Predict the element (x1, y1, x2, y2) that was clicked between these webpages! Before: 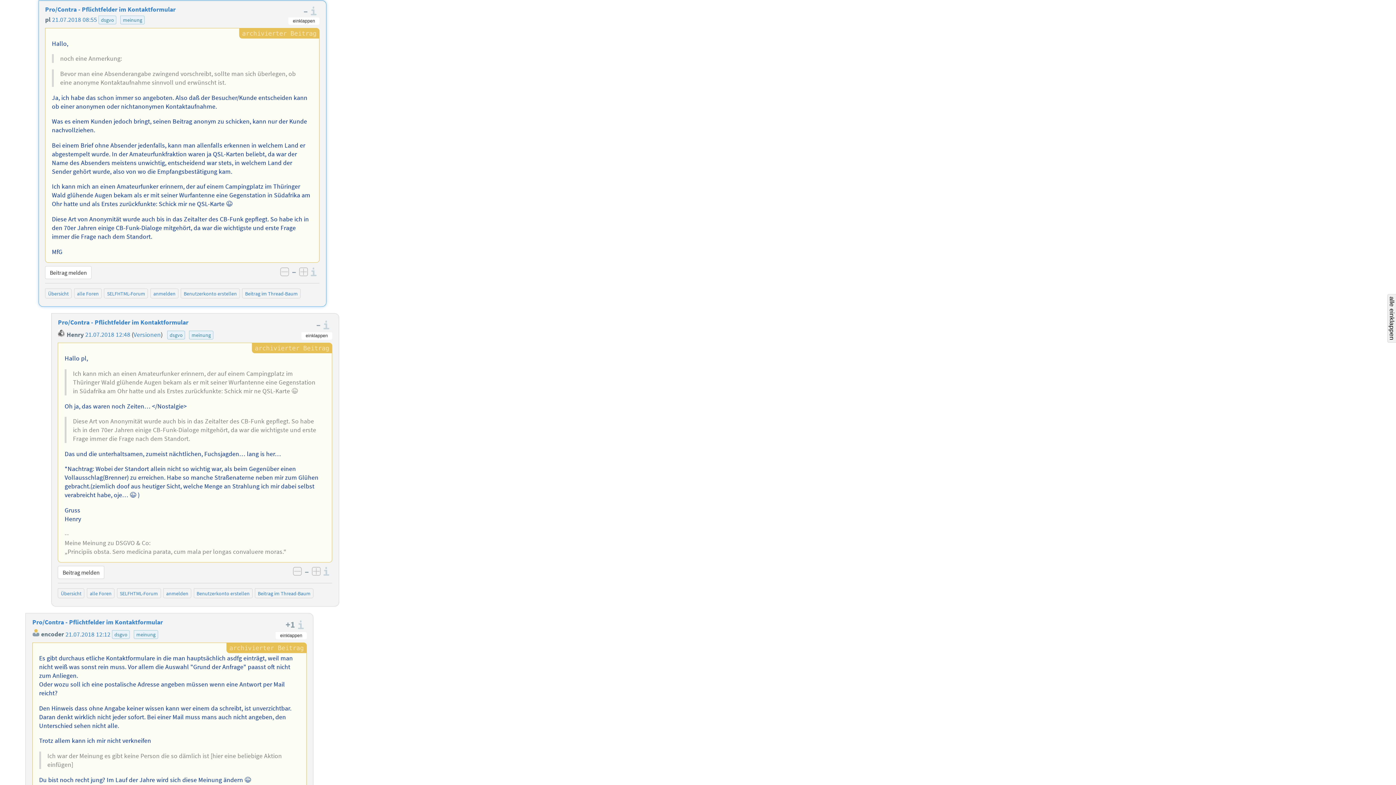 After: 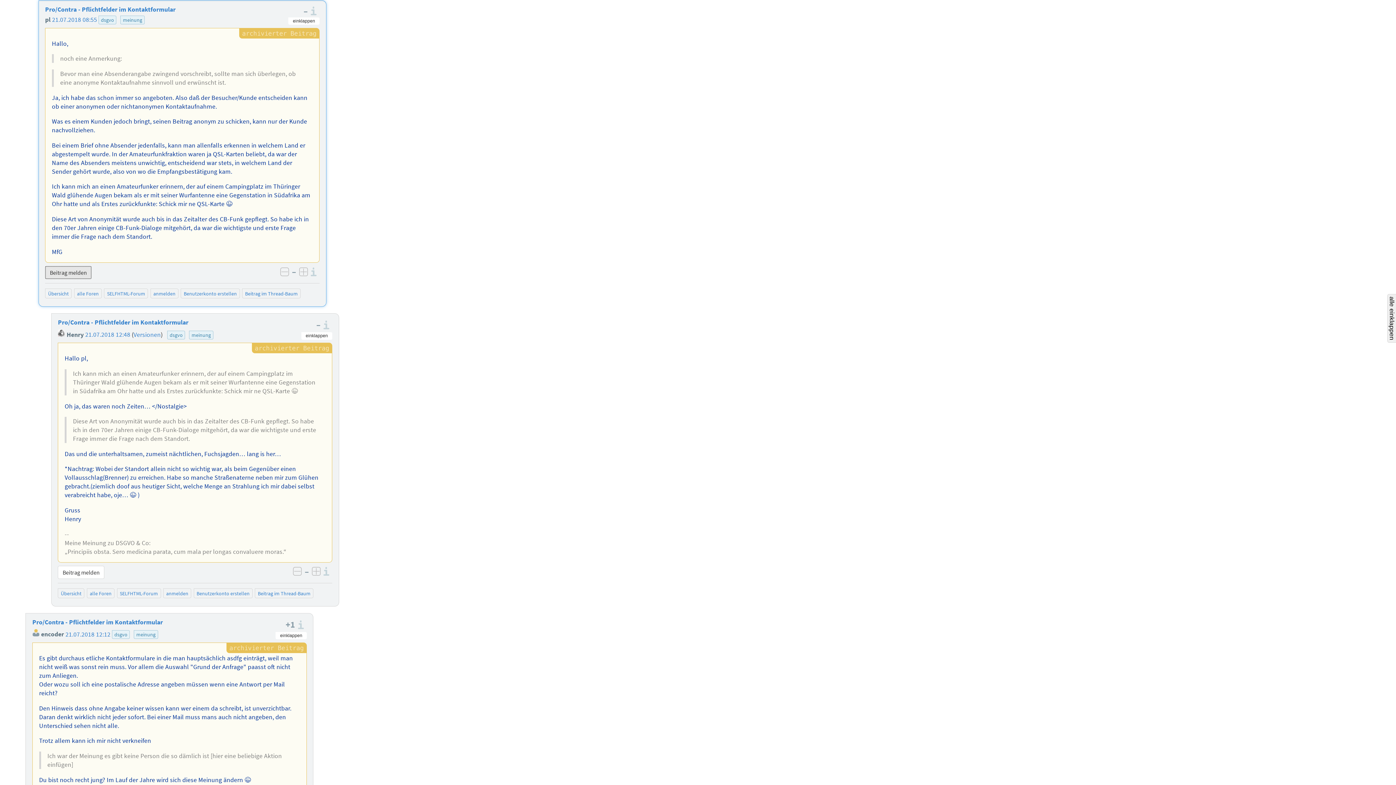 Action: label: Beitrag melden bbox: (45, 266, 91, 279)